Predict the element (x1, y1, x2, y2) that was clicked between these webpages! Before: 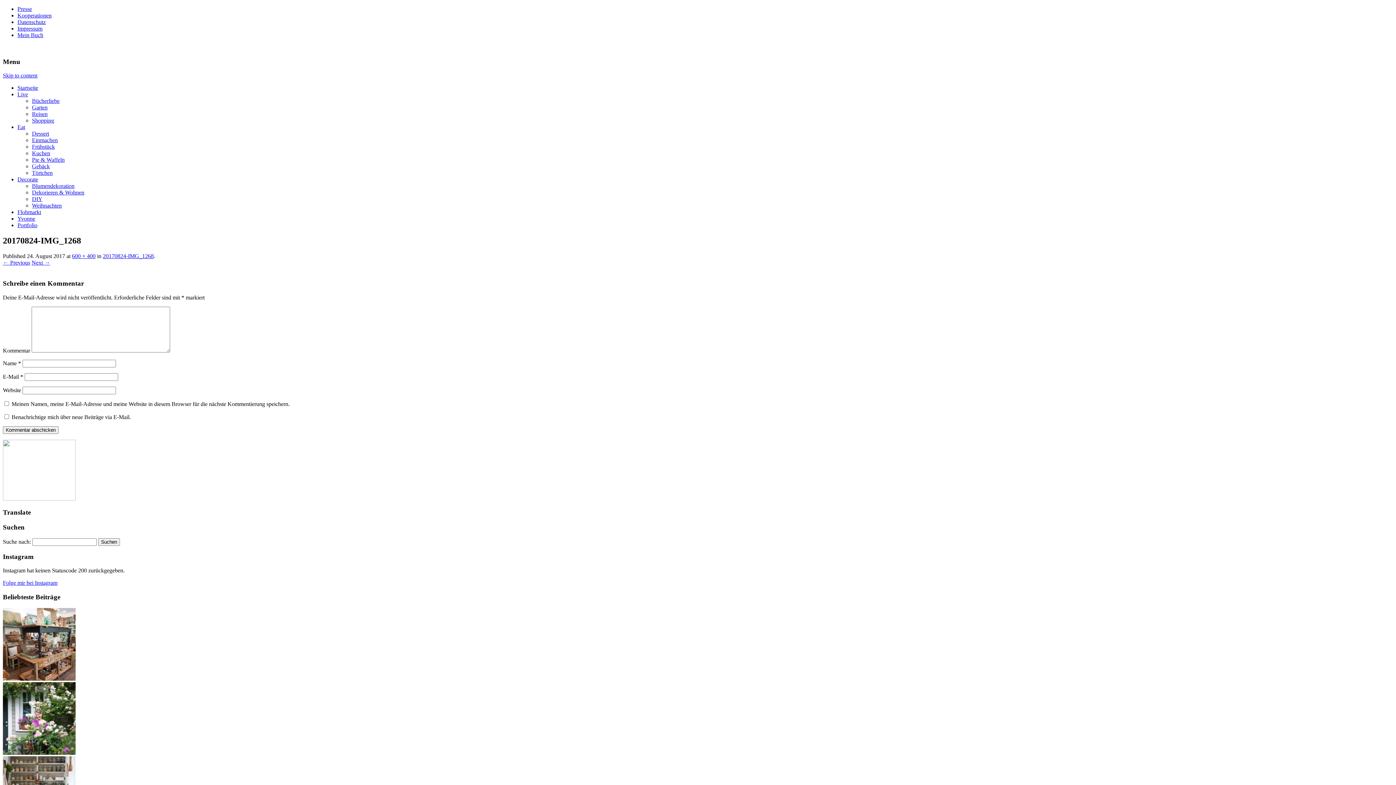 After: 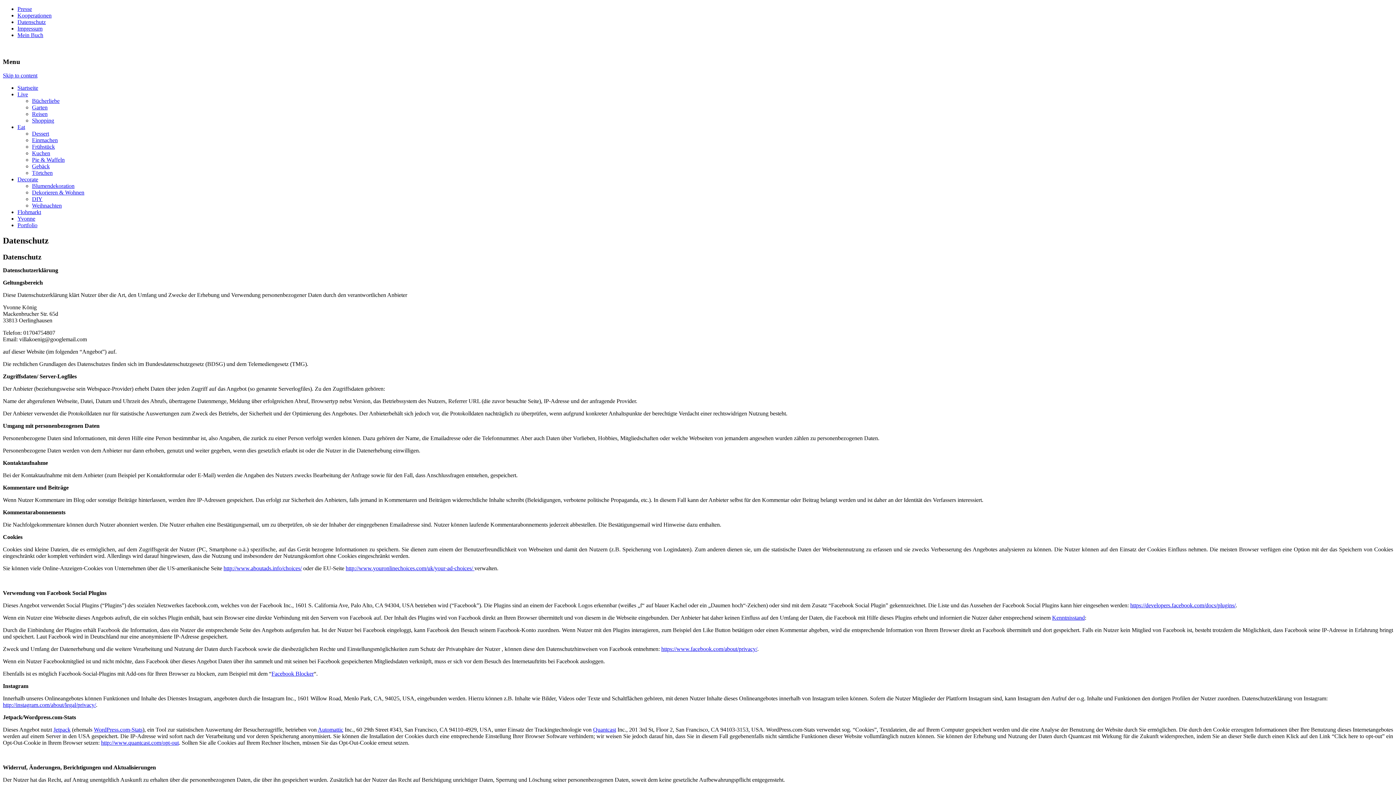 Action: bbox: (17, 18, 45, 25) label: Datenschutz